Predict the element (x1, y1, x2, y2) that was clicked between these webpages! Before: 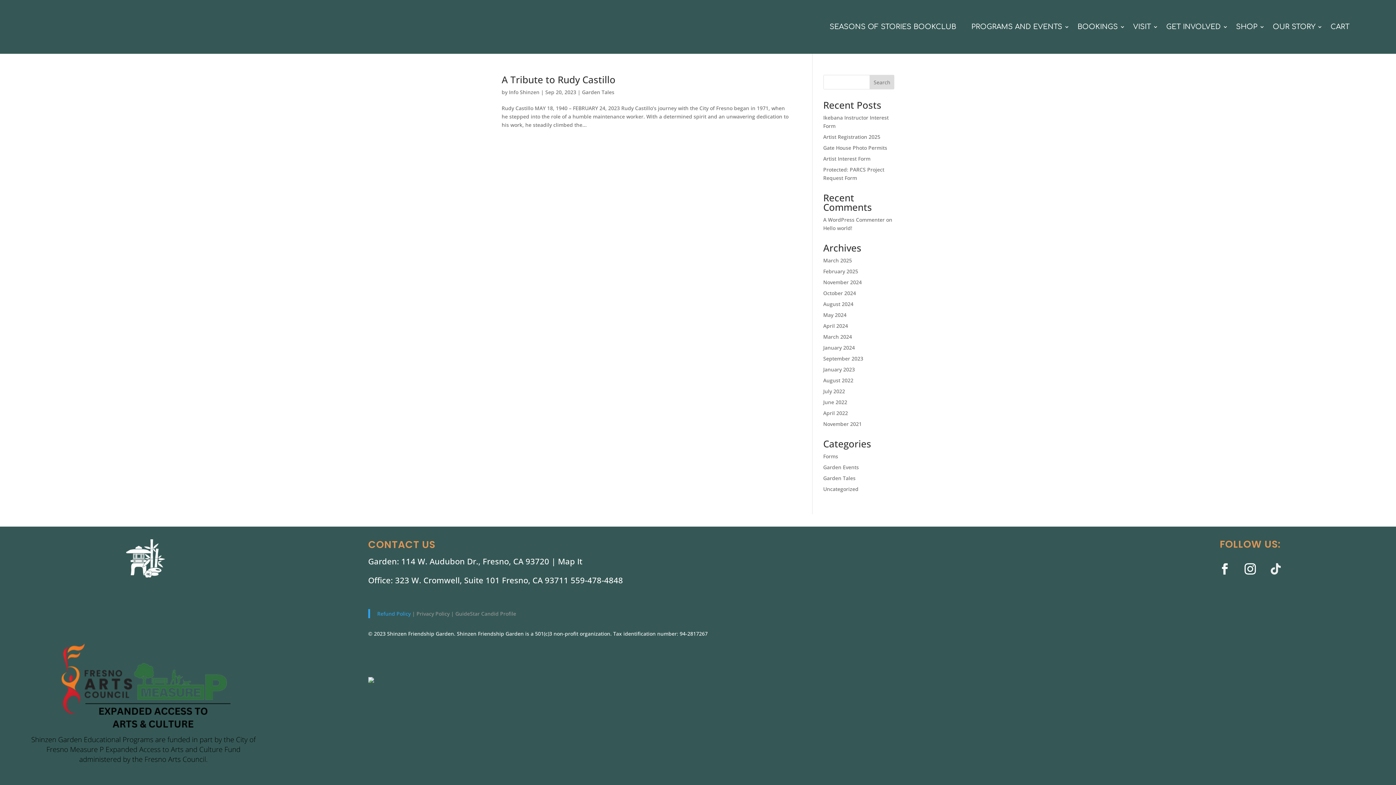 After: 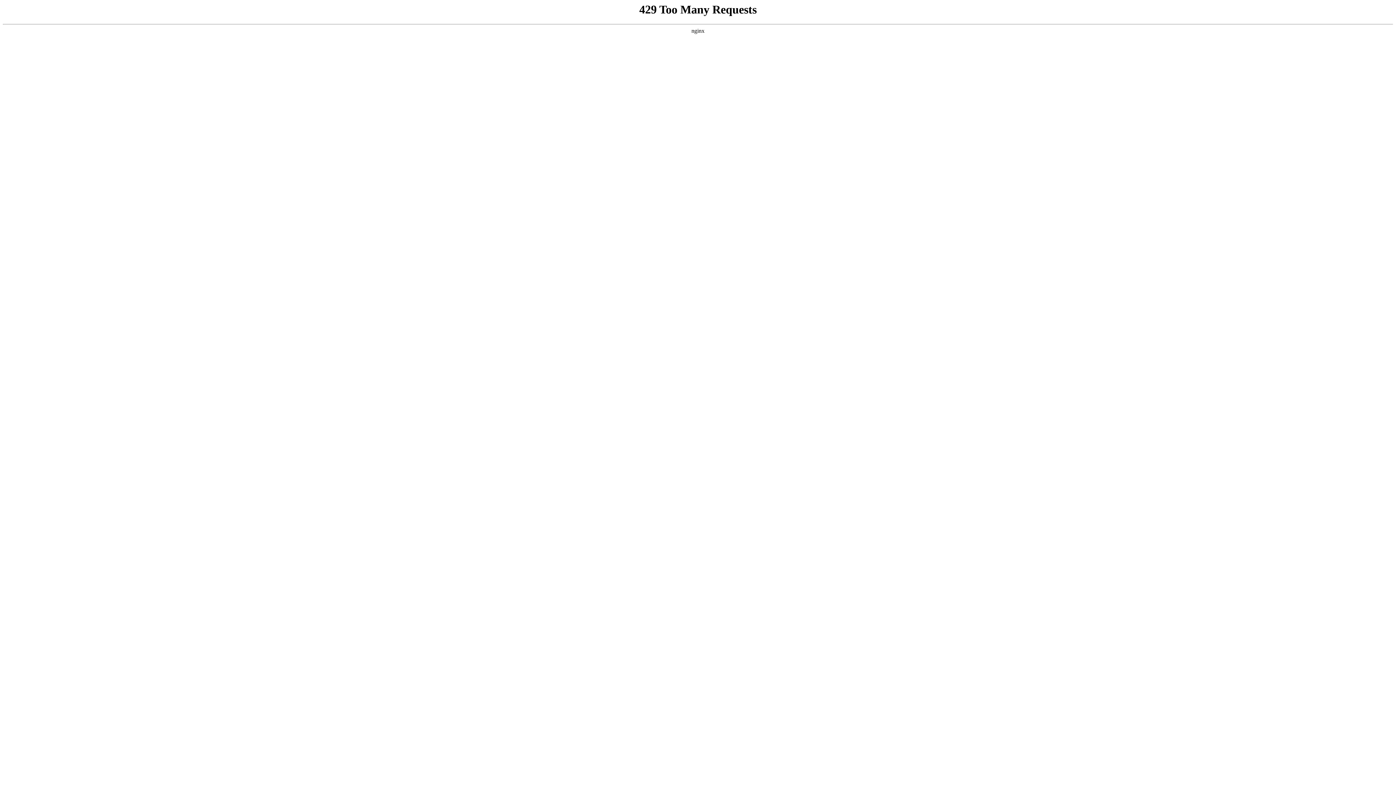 Action: label: Info Shinzen bbox: (509, 88, 539, 95)